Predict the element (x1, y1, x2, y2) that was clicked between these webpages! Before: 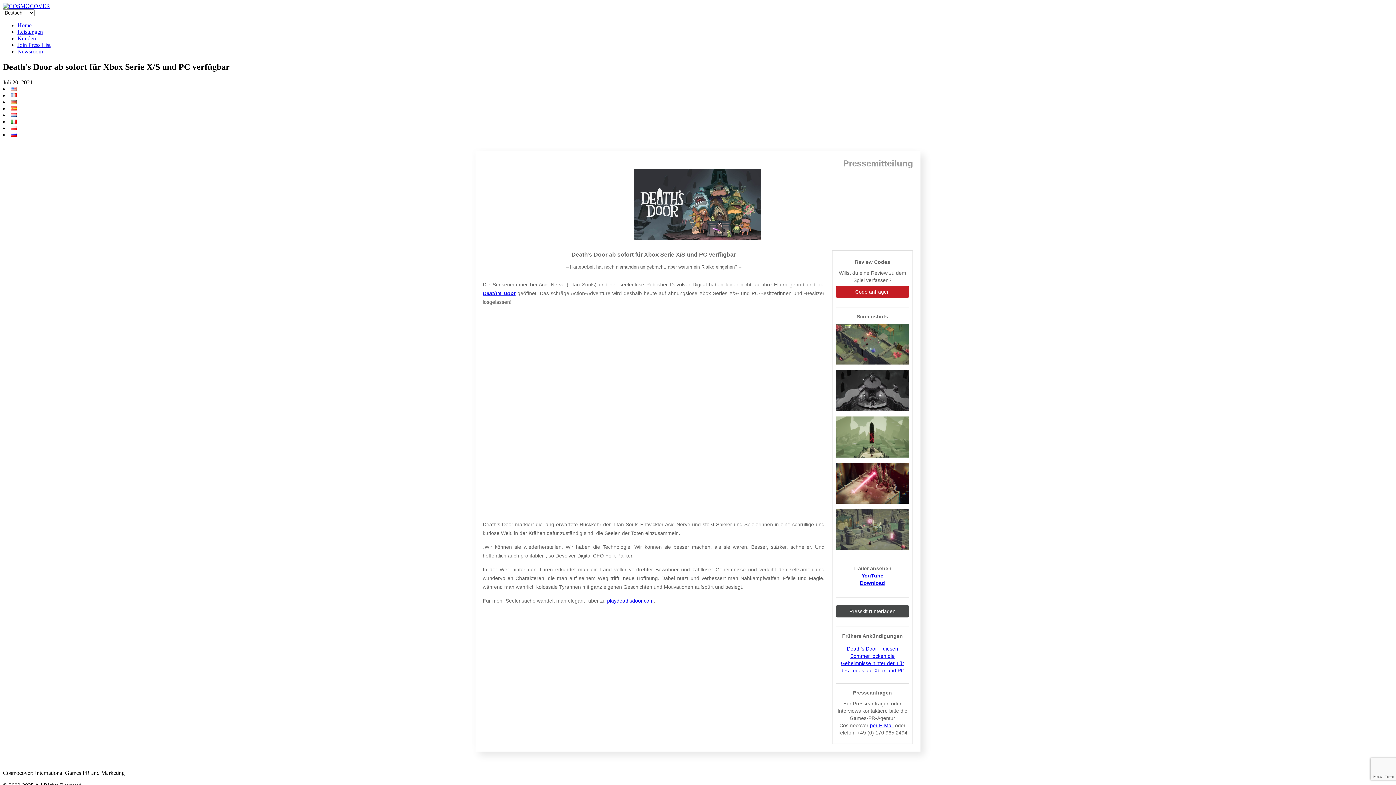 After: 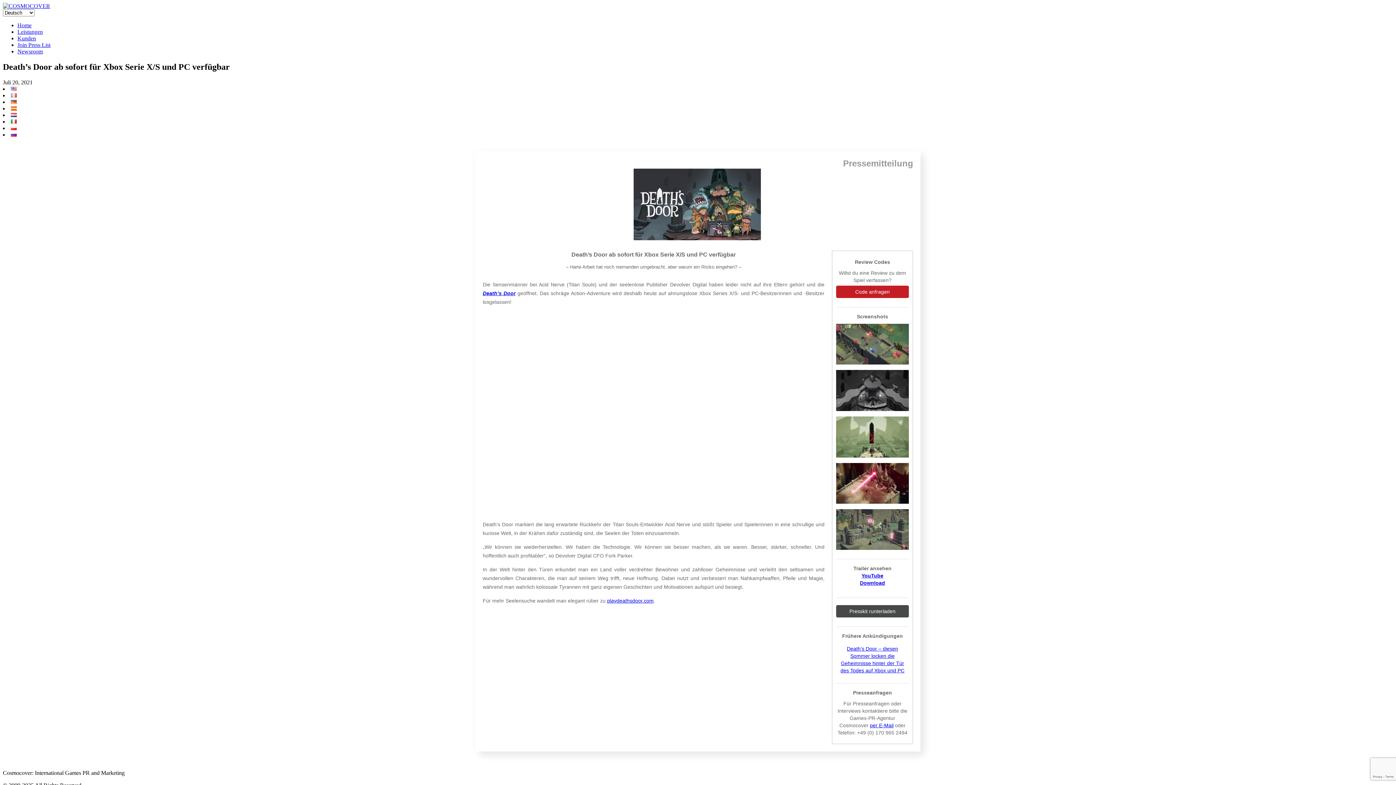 Action: label: per E-Mail bbox: (870, 722, 893, 728)